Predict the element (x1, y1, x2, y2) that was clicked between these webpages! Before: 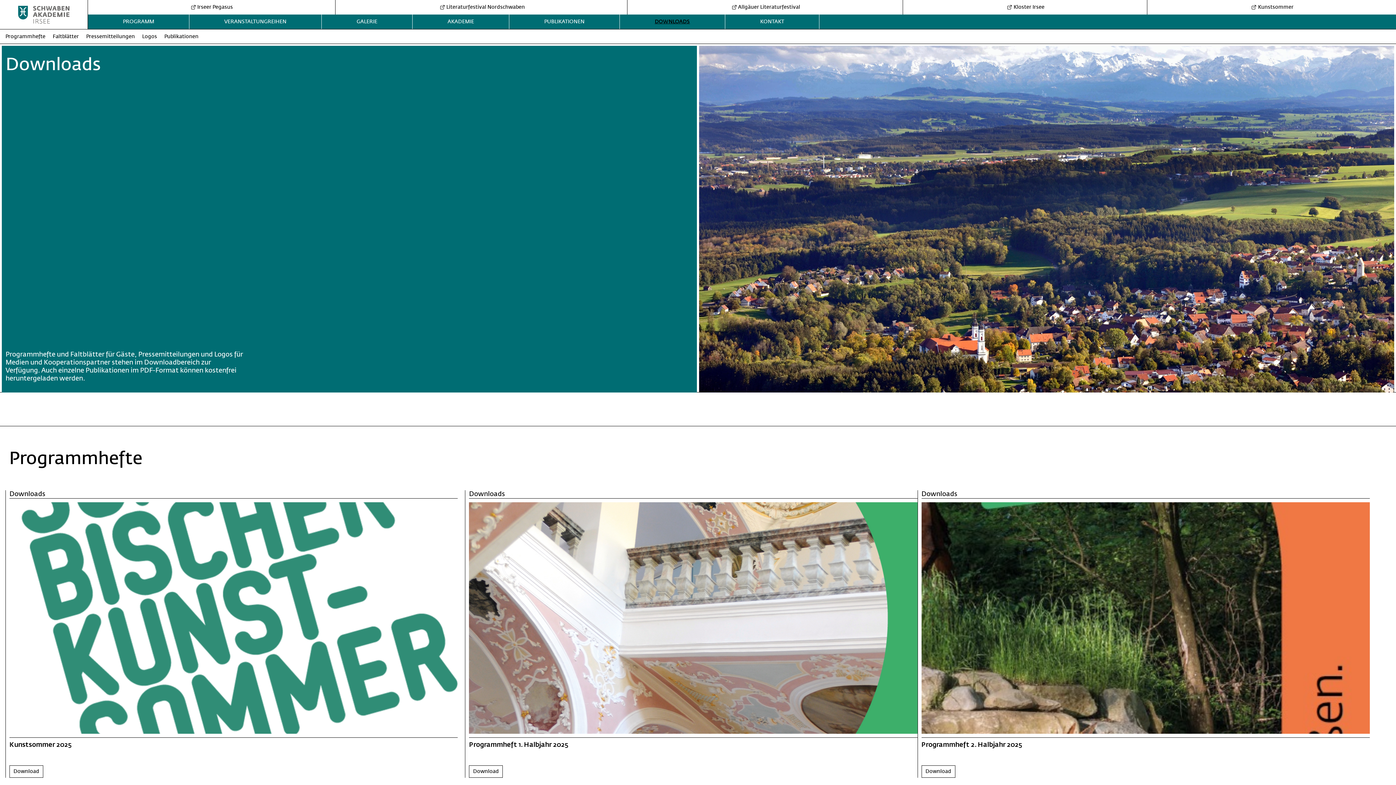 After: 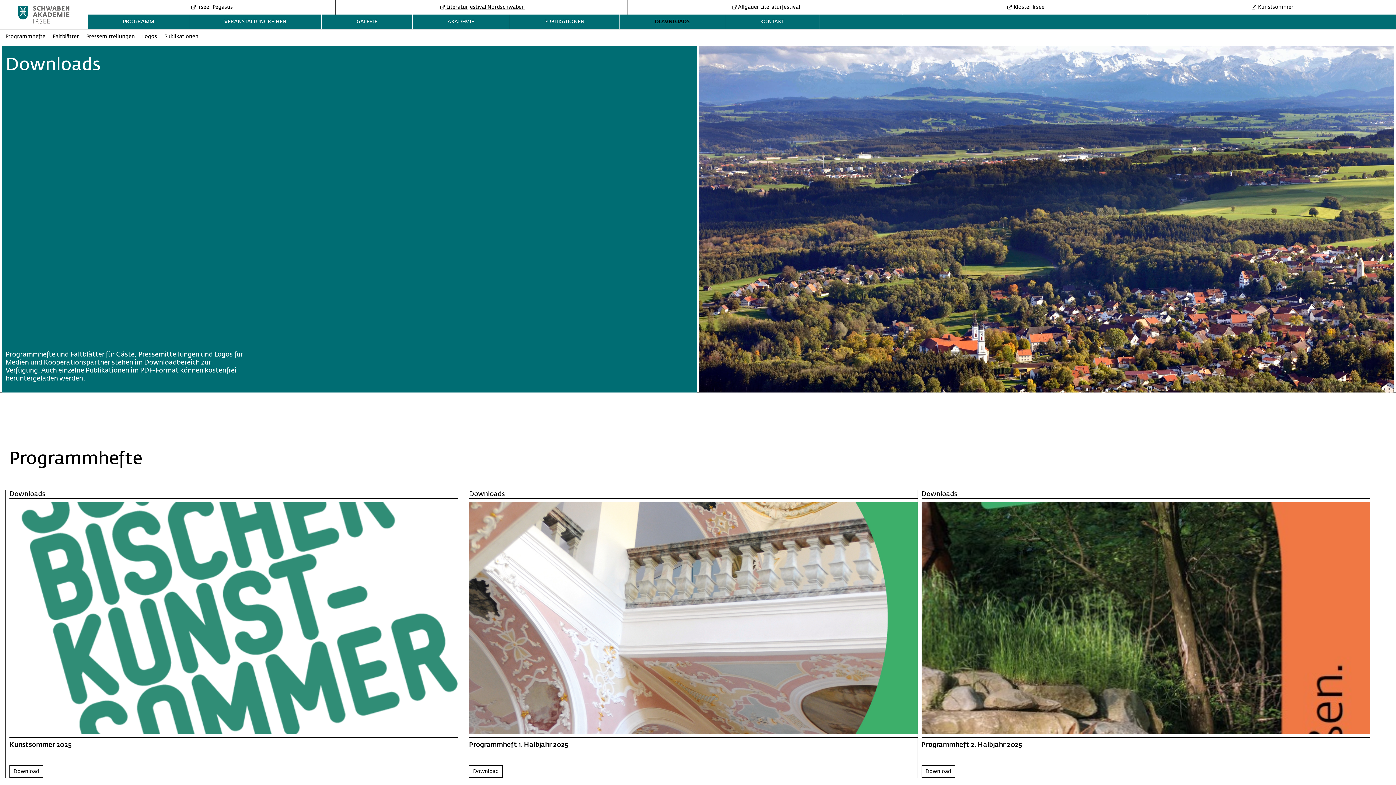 Action: bbox: (439, 4, 525, 10) label:  Literaturfestival Nordschwaben